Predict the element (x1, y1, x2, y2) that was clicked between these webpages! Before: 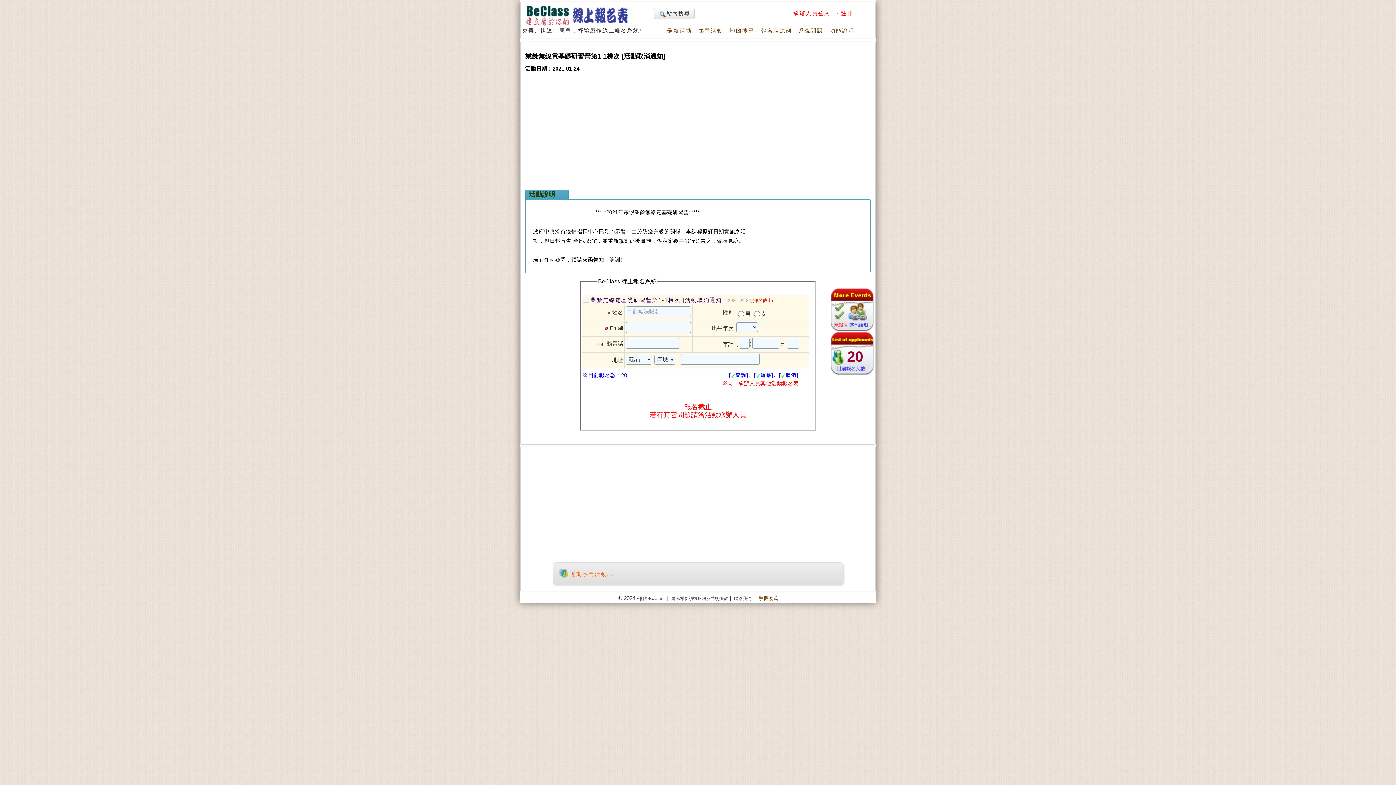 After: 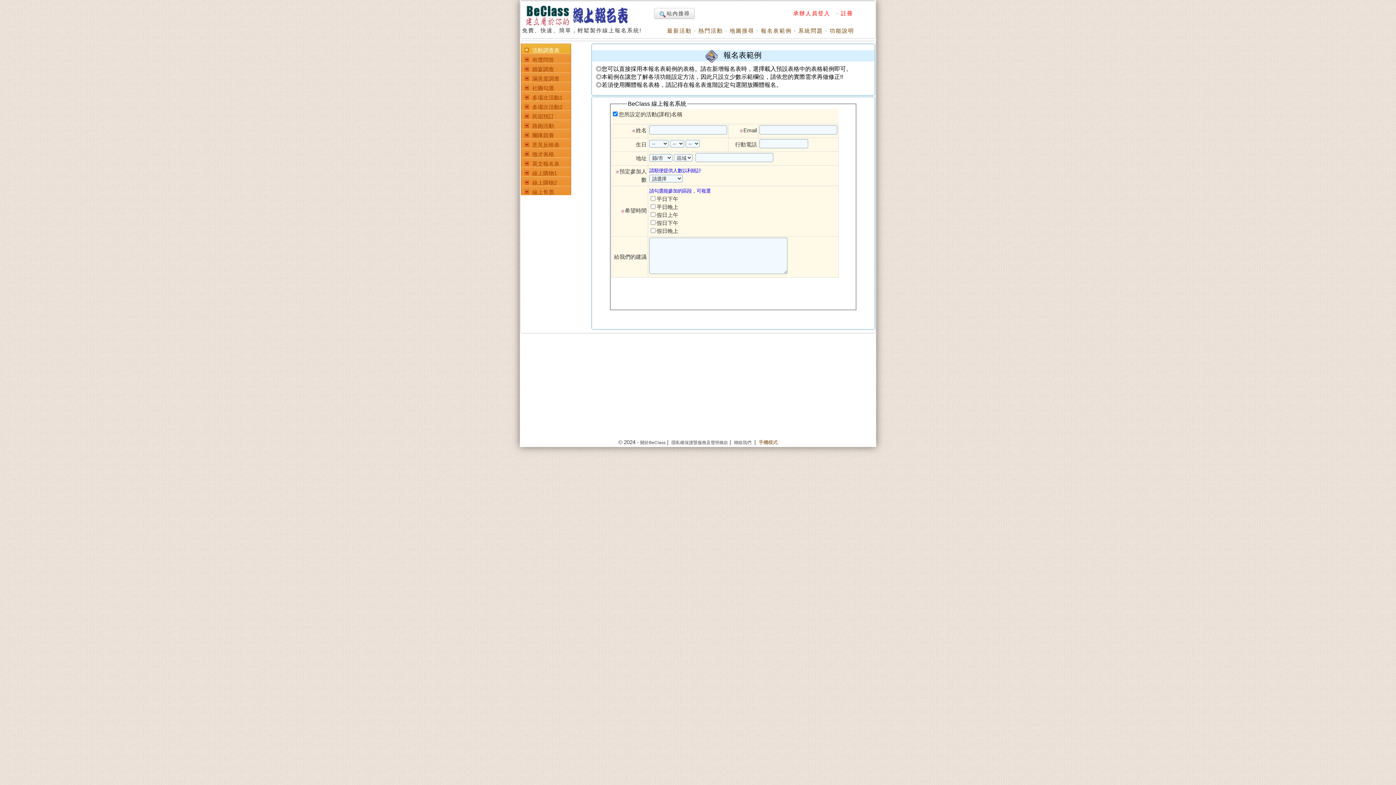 Action: label: 報名表範例 bbox: (761, 27, 792, 33)